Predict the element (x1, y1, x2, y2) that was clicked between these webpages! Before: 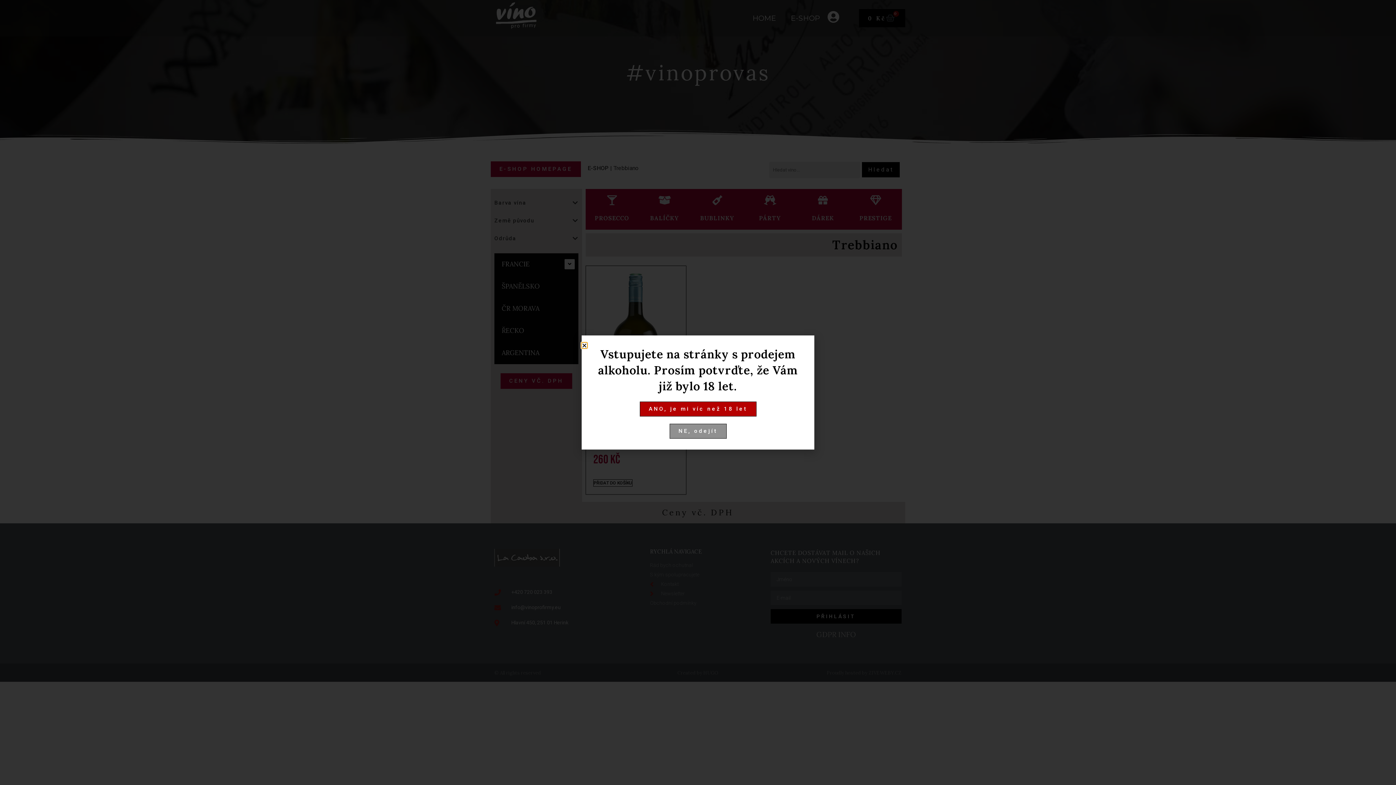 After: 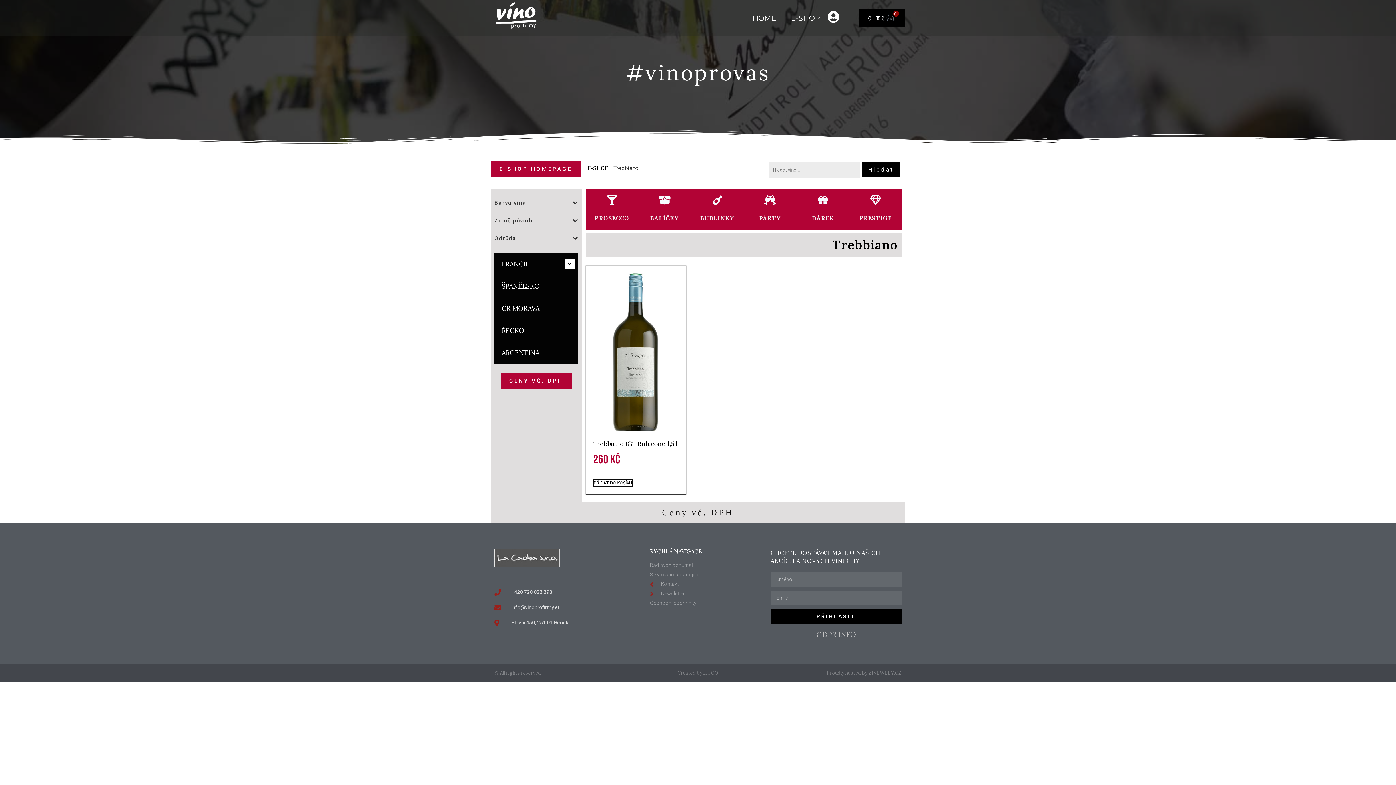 Action: bbox: (581, 342, 587, 348) label: Close